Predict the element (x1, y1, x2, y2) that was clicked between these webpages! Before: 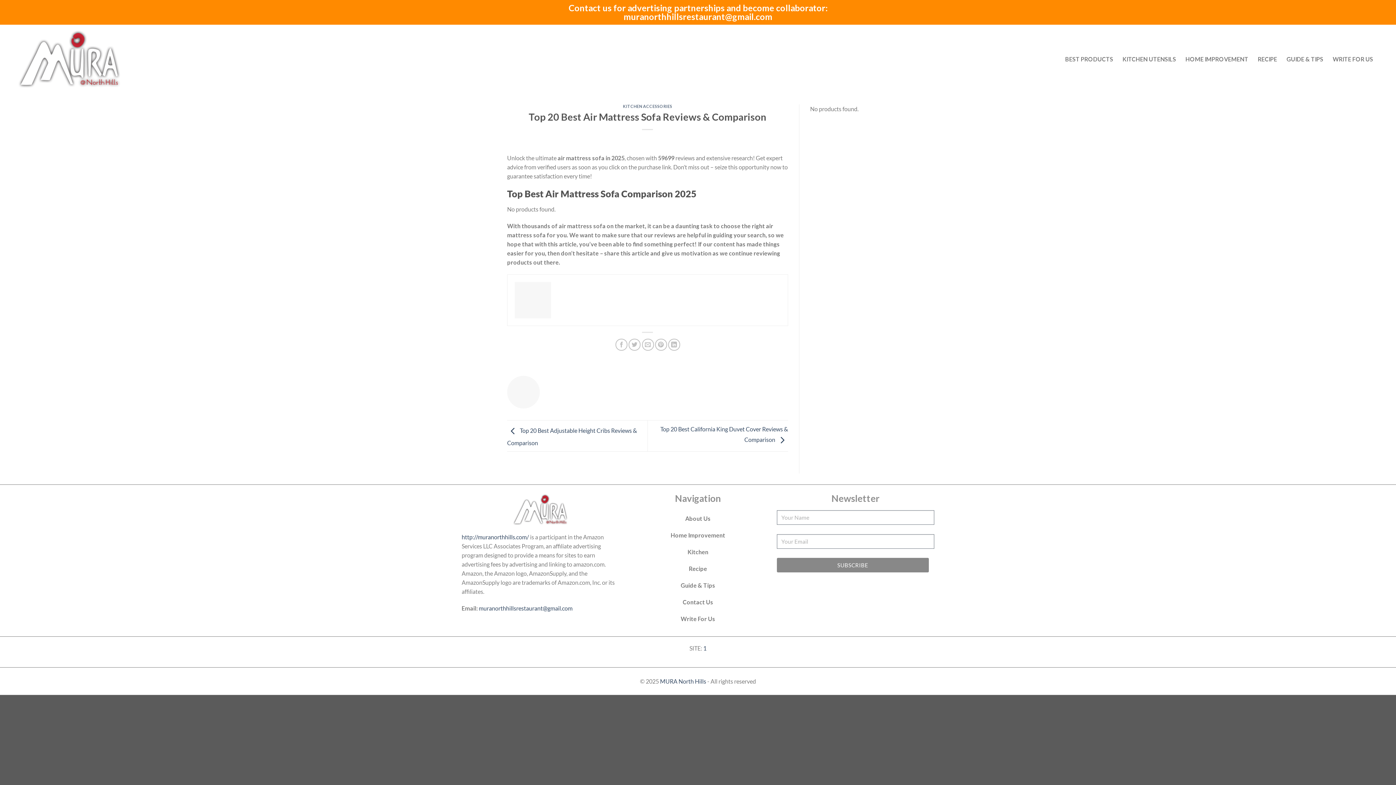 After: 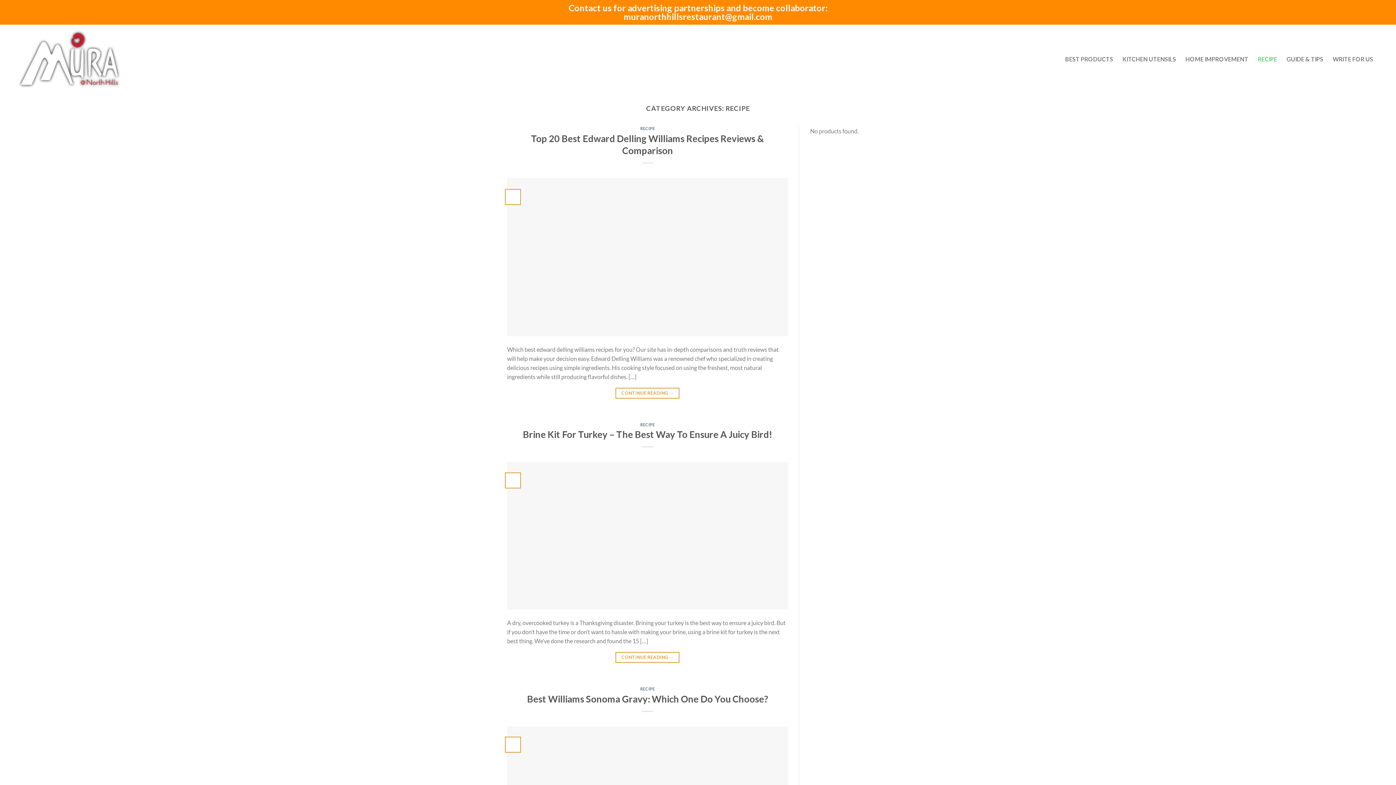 Action: bbox: (619, 560, 776, 577) label: Recipe